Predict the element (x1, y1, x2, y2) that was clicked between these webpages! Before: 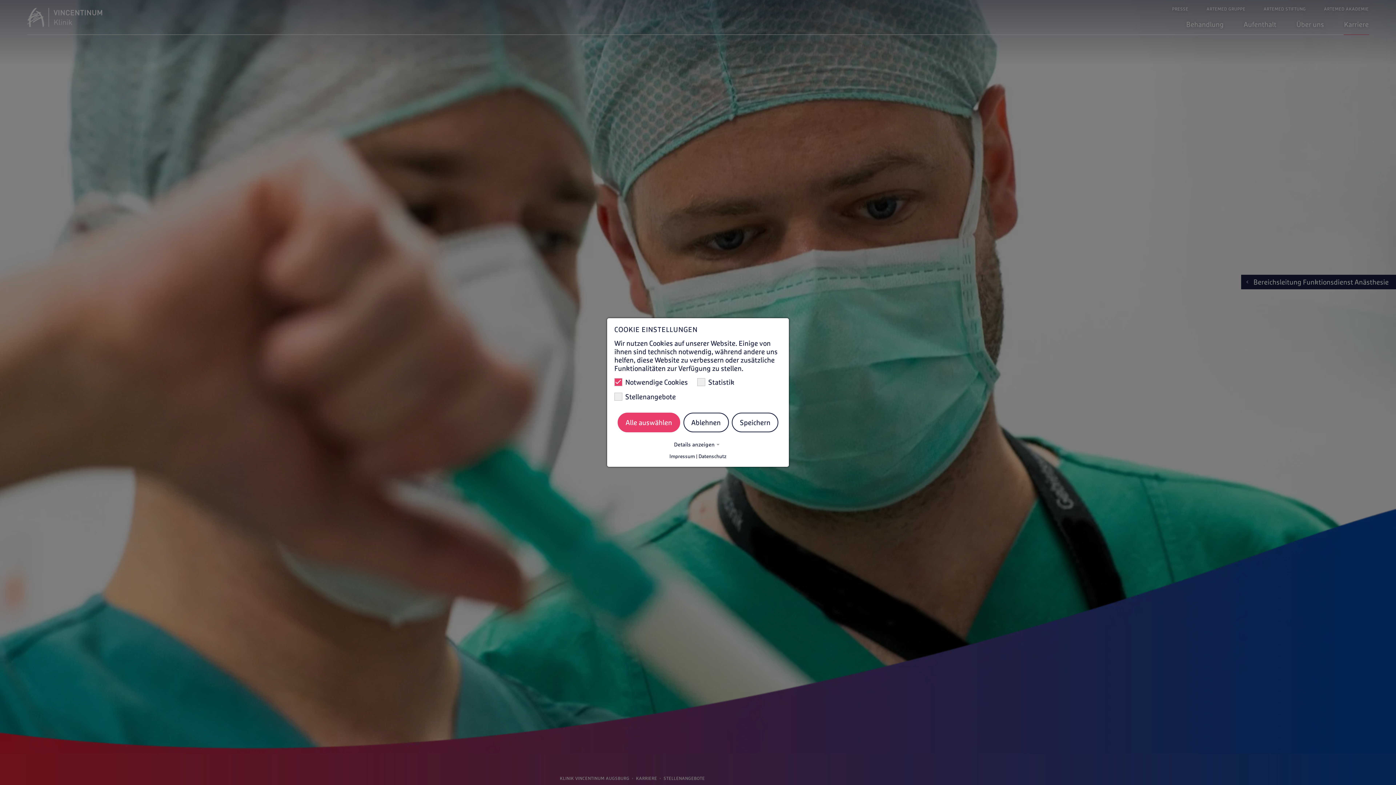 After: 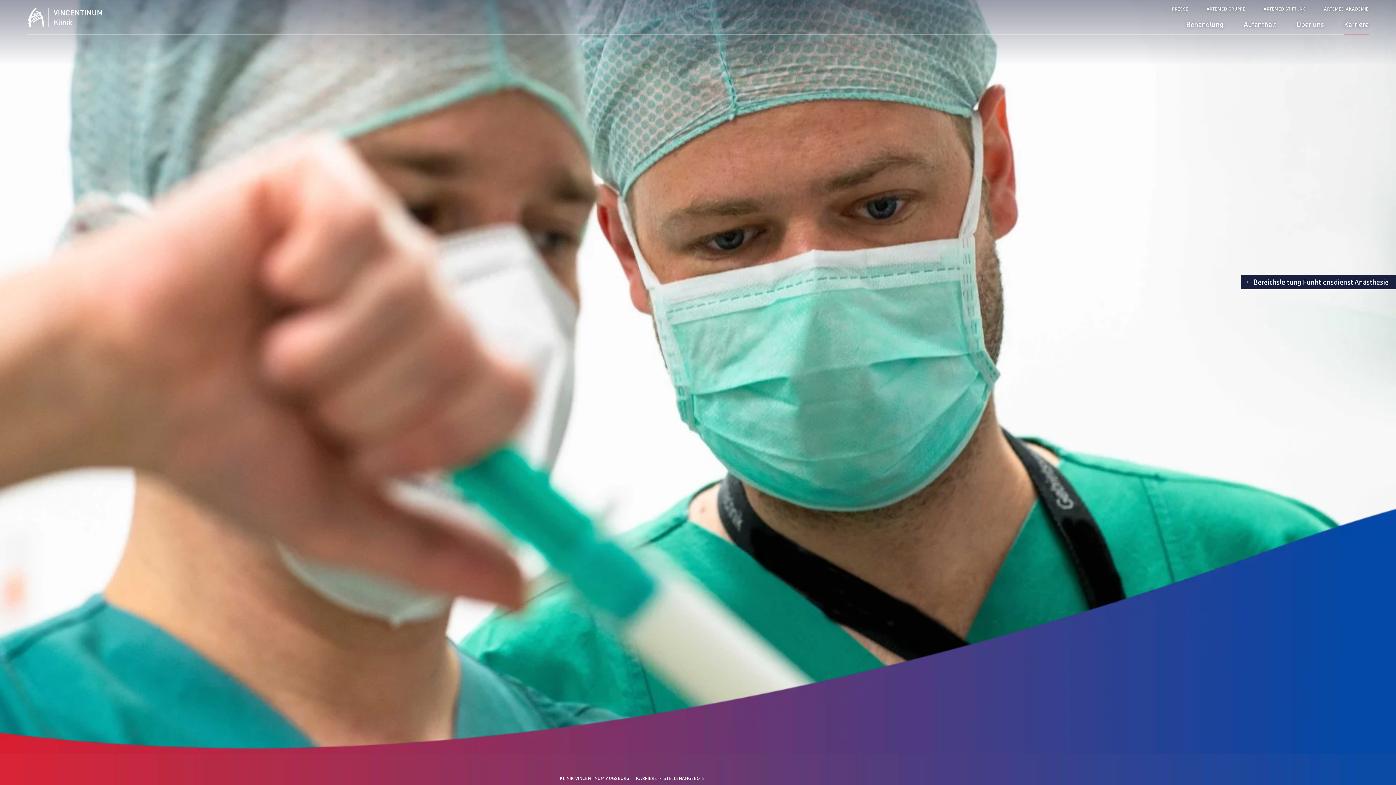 Action: label: Speichern bbox: (732, 412, 778, 432)